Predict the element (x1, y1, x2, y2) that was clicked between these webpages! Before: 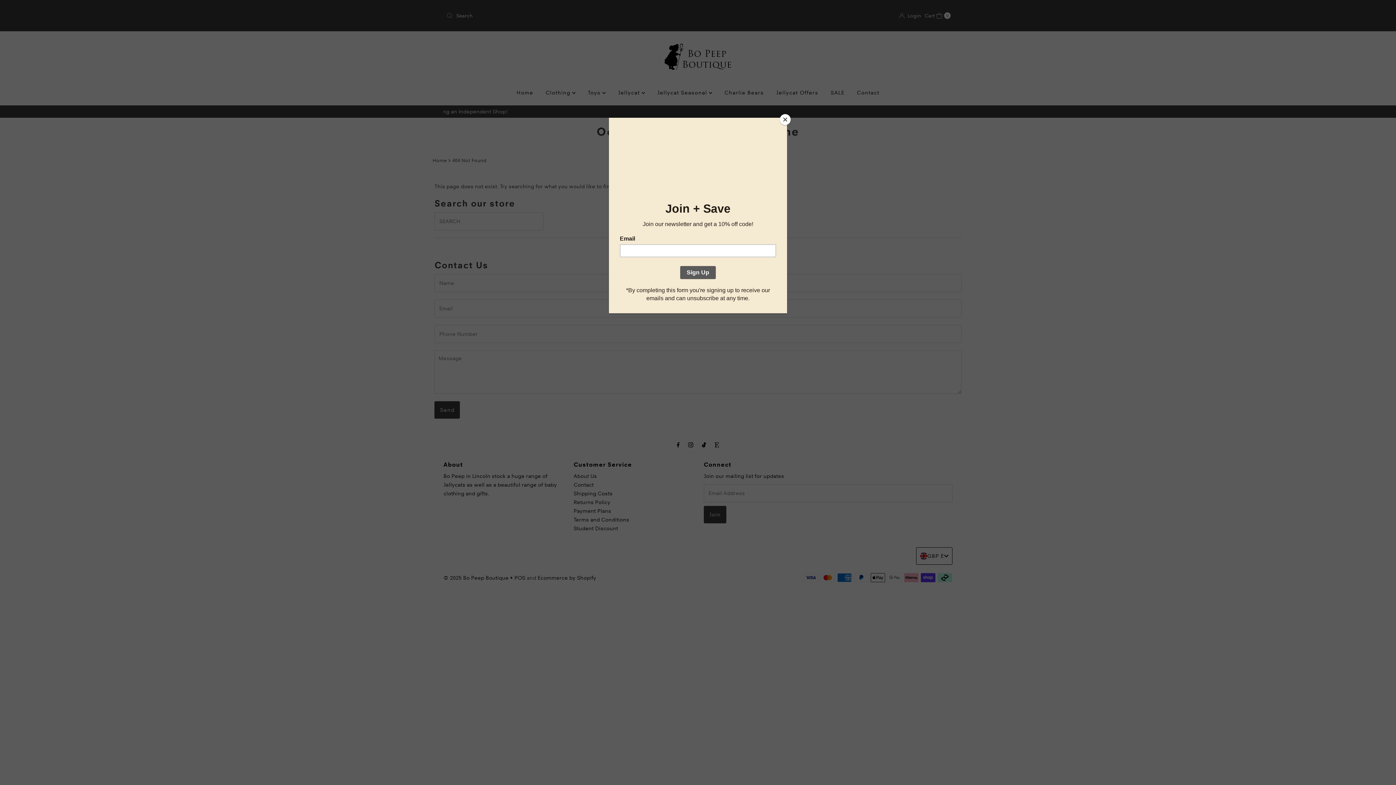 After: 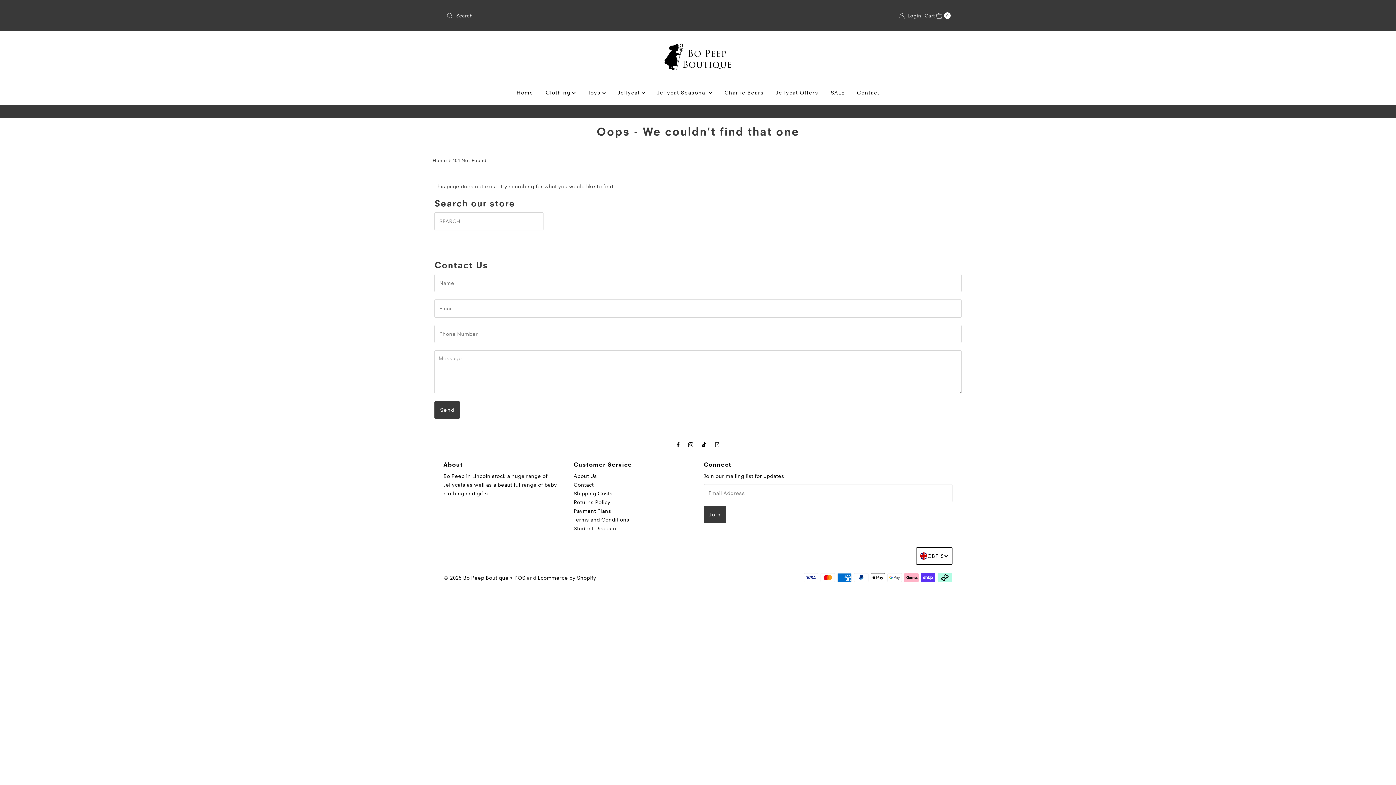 Action: label: Close bbox: (780, 114, 790, 125)